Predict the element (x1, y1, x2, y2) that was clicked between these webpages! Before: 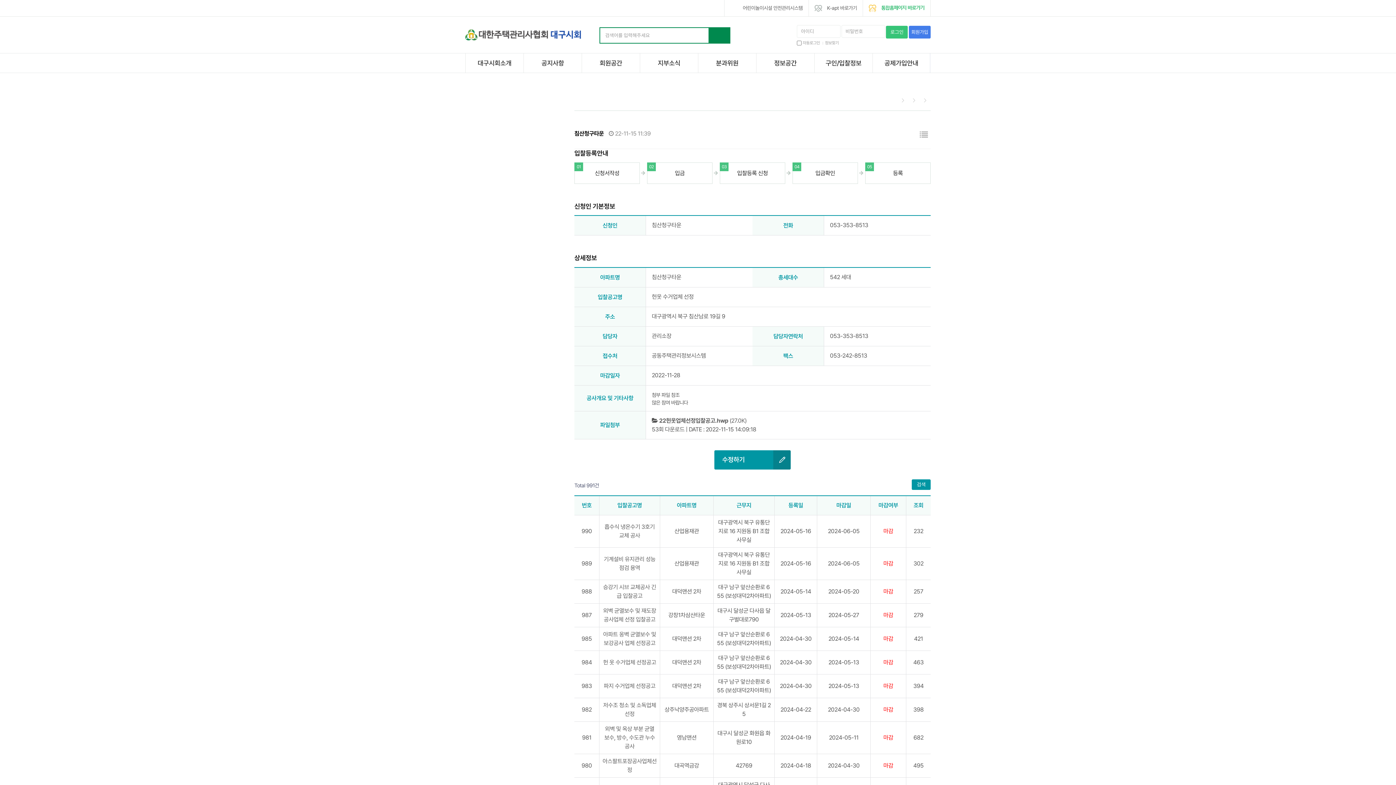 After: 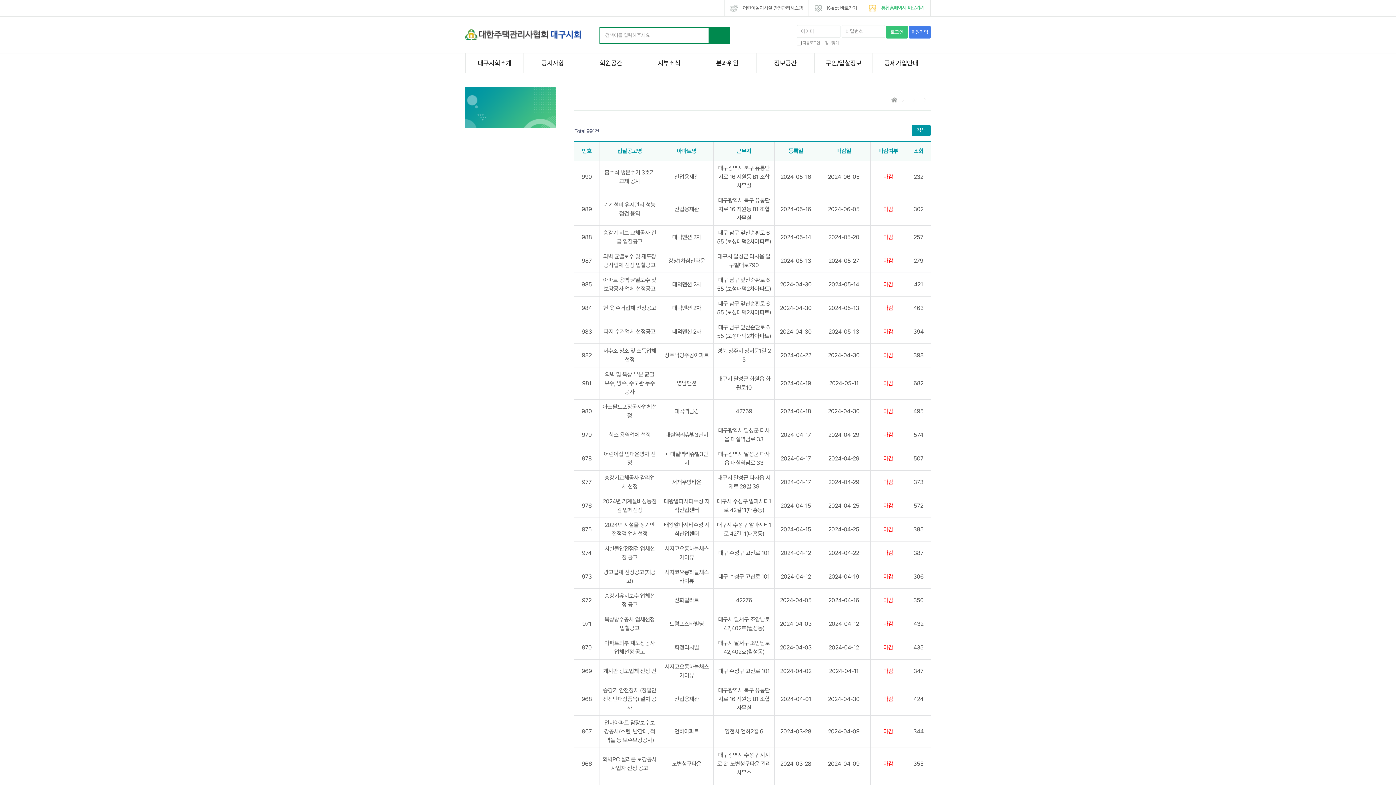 Action: bbox: (916, 128, 931, 141) label: 목록